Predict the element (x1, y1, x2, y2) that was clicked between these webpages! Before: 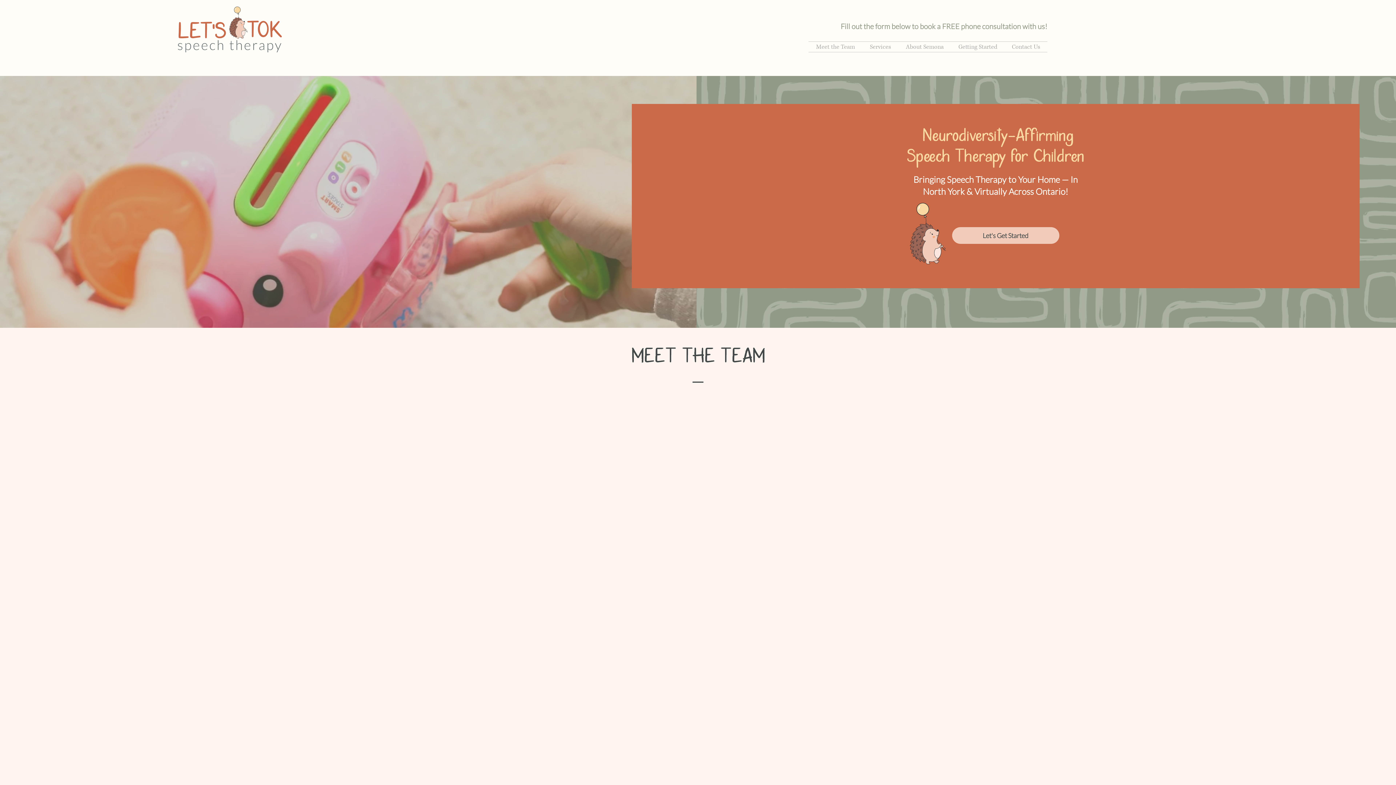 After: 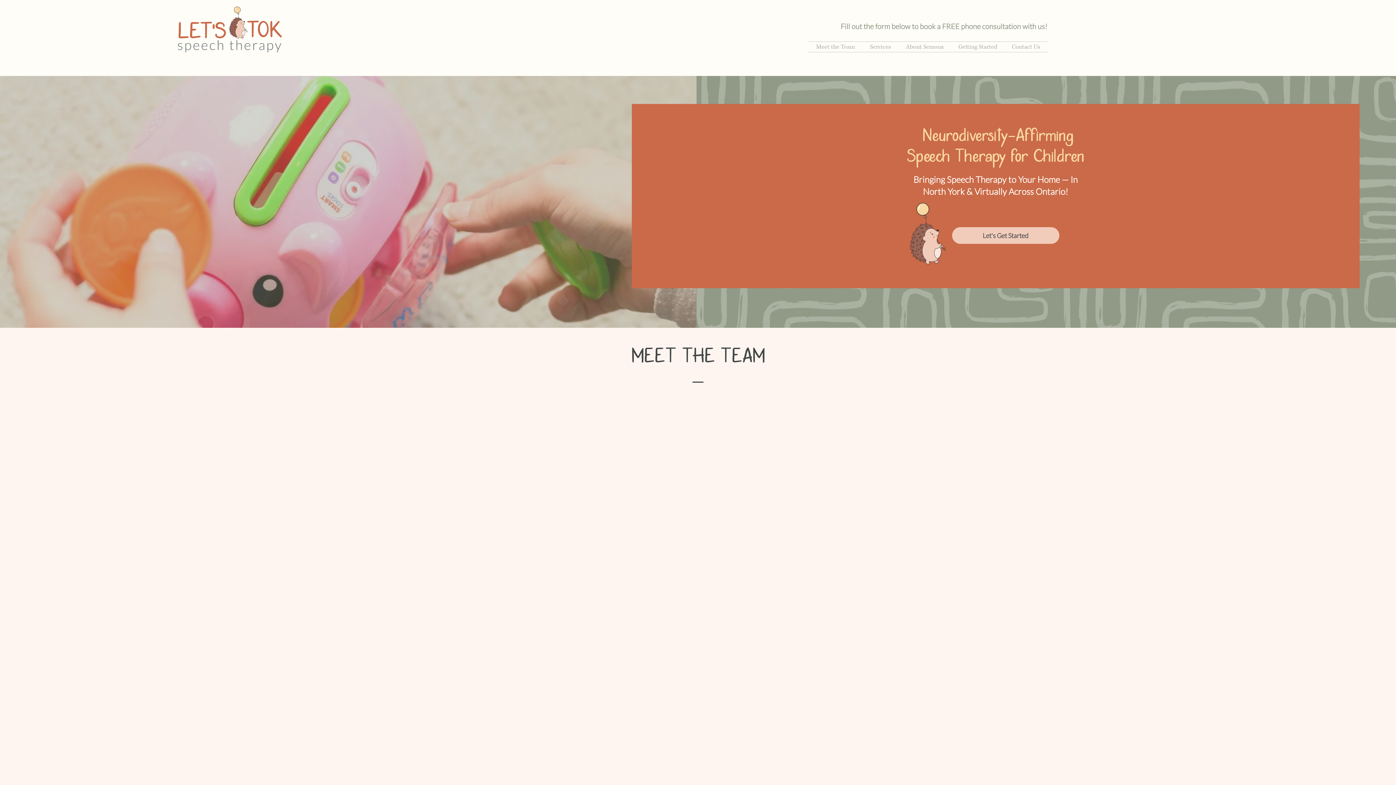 Action: label: About Semona bbox: (898, 41, 951, 52)